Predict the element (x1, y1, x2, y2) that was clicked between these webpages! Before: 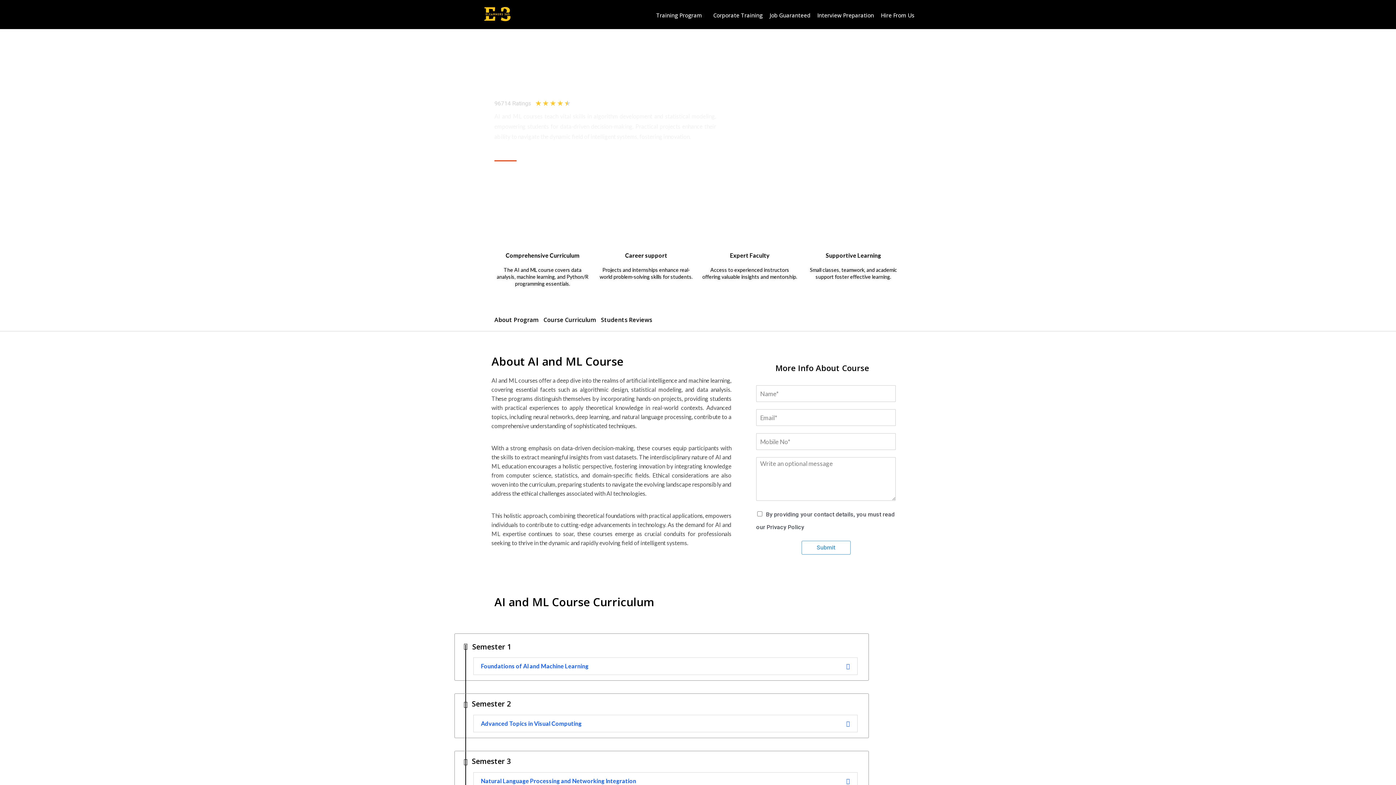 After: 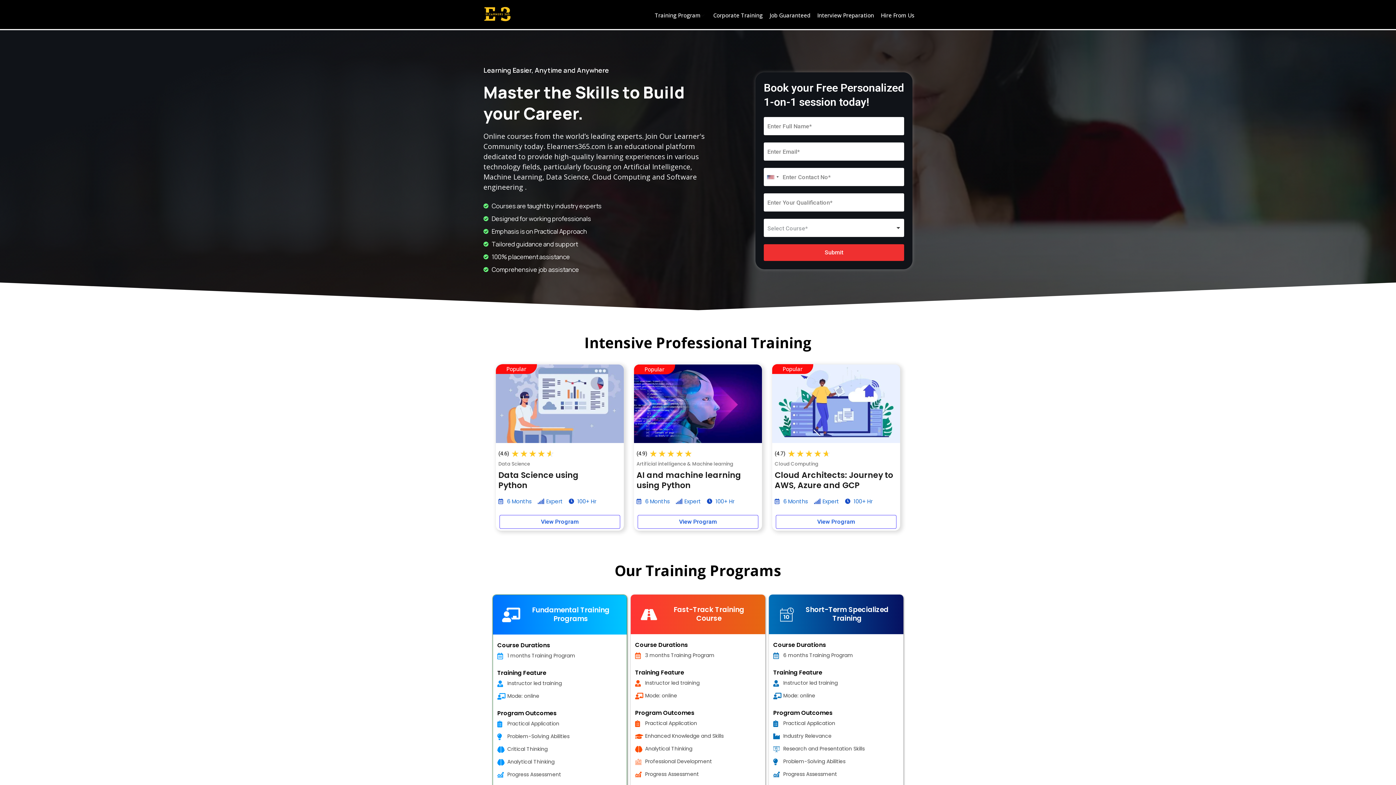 Action: bbox: (474, 3, 520, 25)